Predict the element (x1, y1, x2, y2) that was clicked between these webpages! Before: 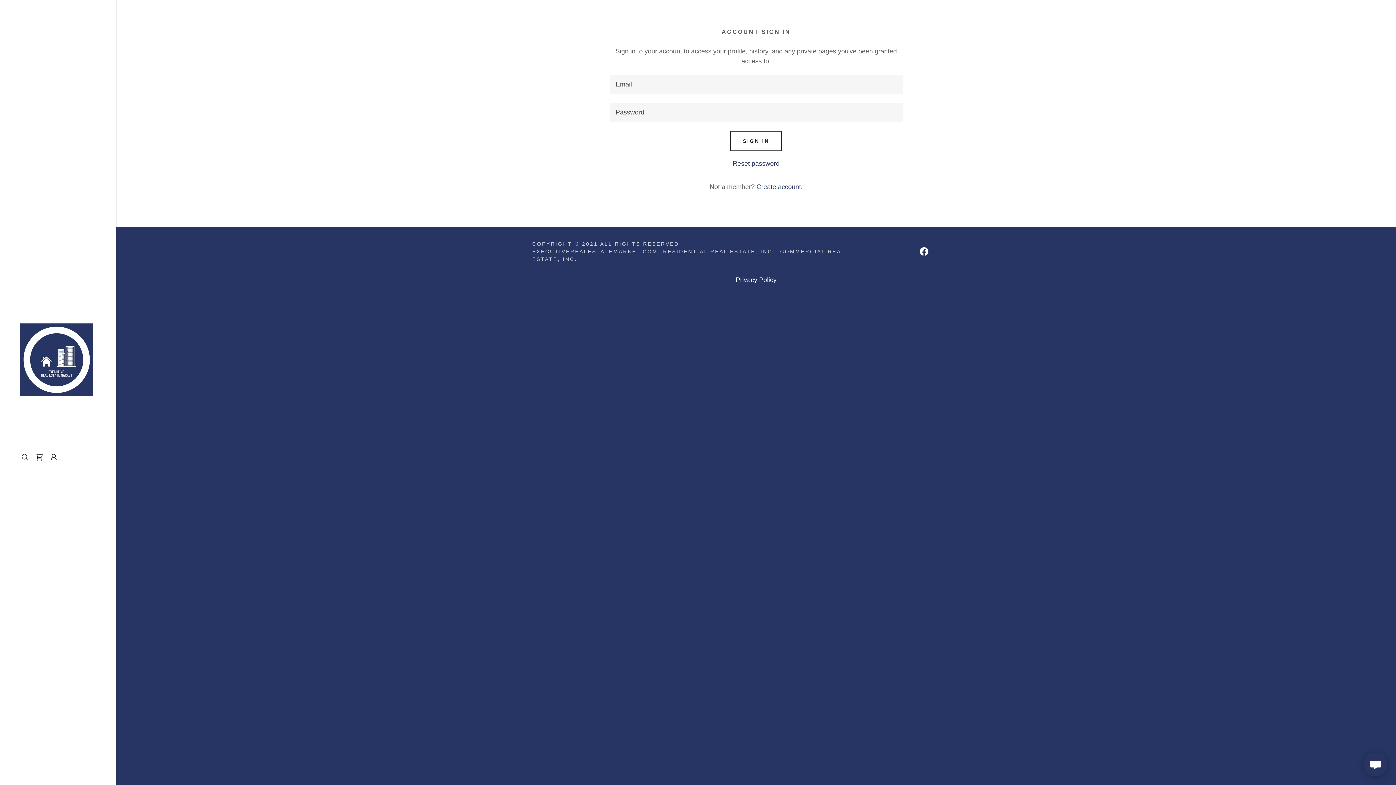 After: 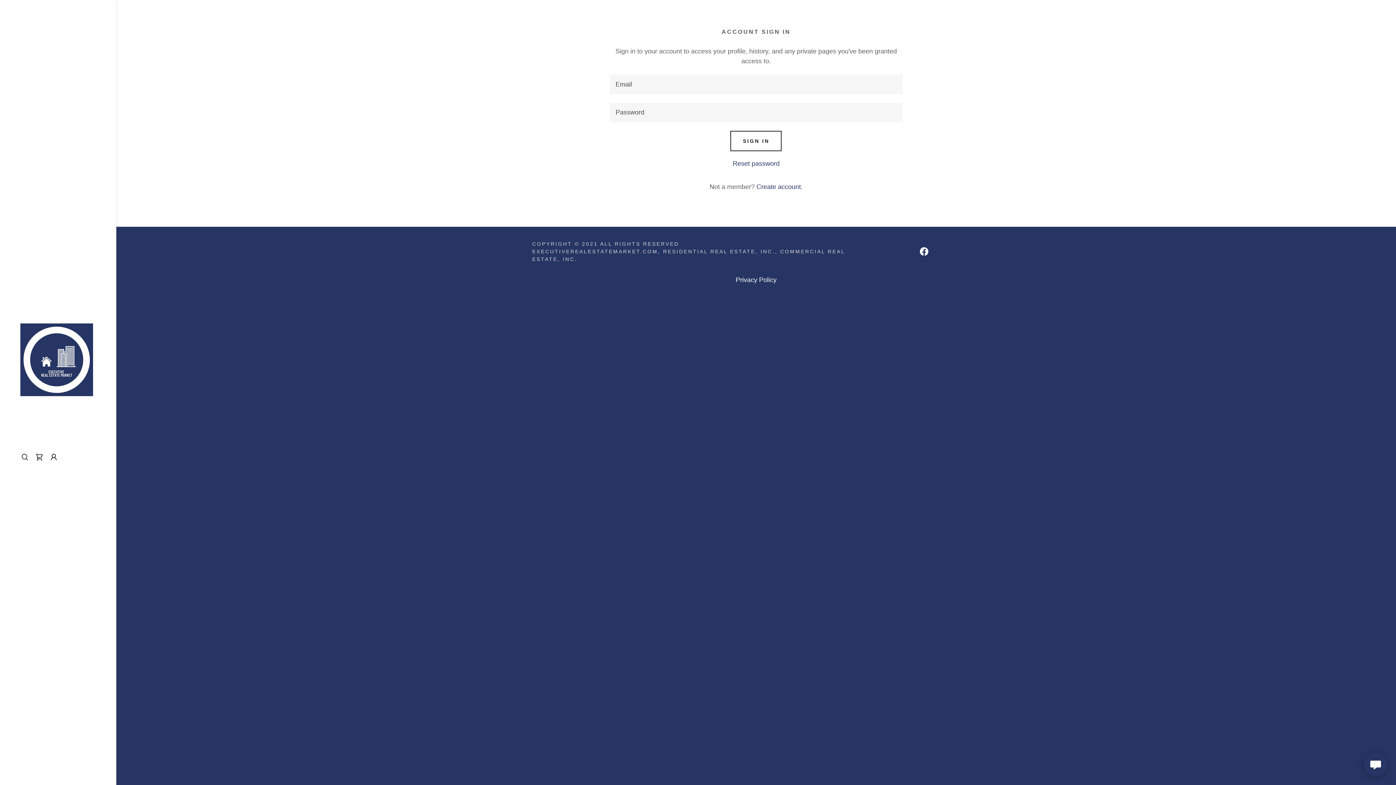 Action: label: Facebook Social Link bbox: (917, 244, 931, 258)